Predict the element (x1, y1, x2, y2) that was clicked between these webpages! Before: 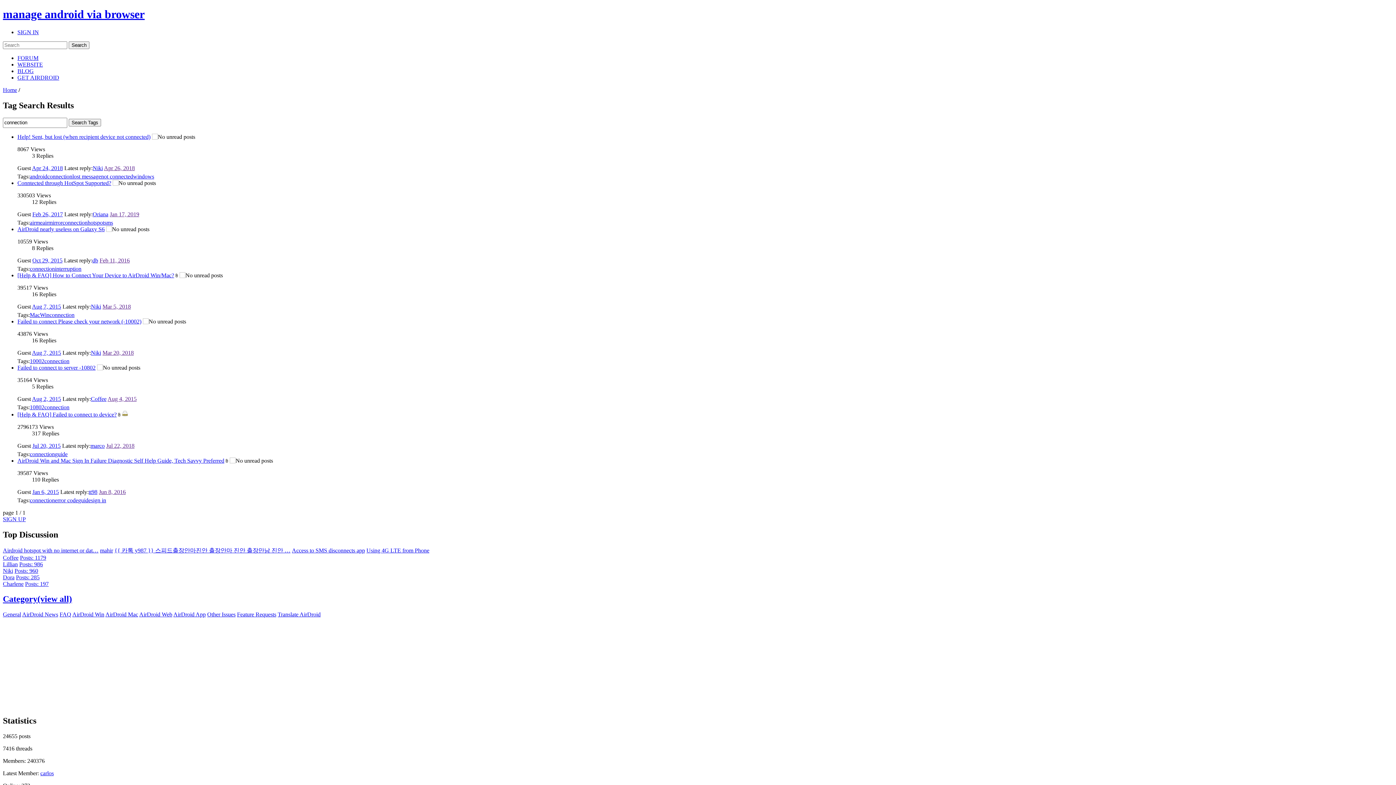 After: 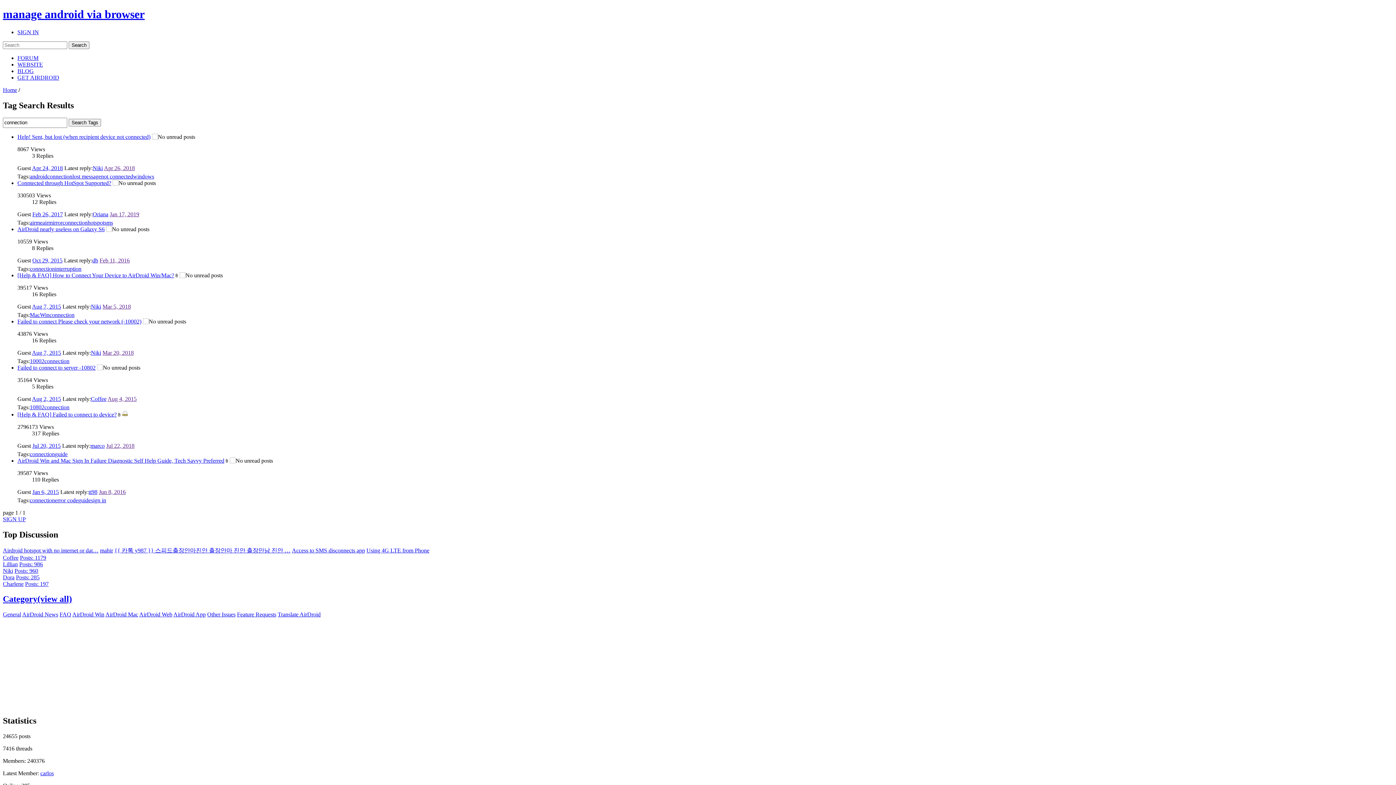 Action: label: Jun 8, 2016 bbox: (98, 488, 125, 495)